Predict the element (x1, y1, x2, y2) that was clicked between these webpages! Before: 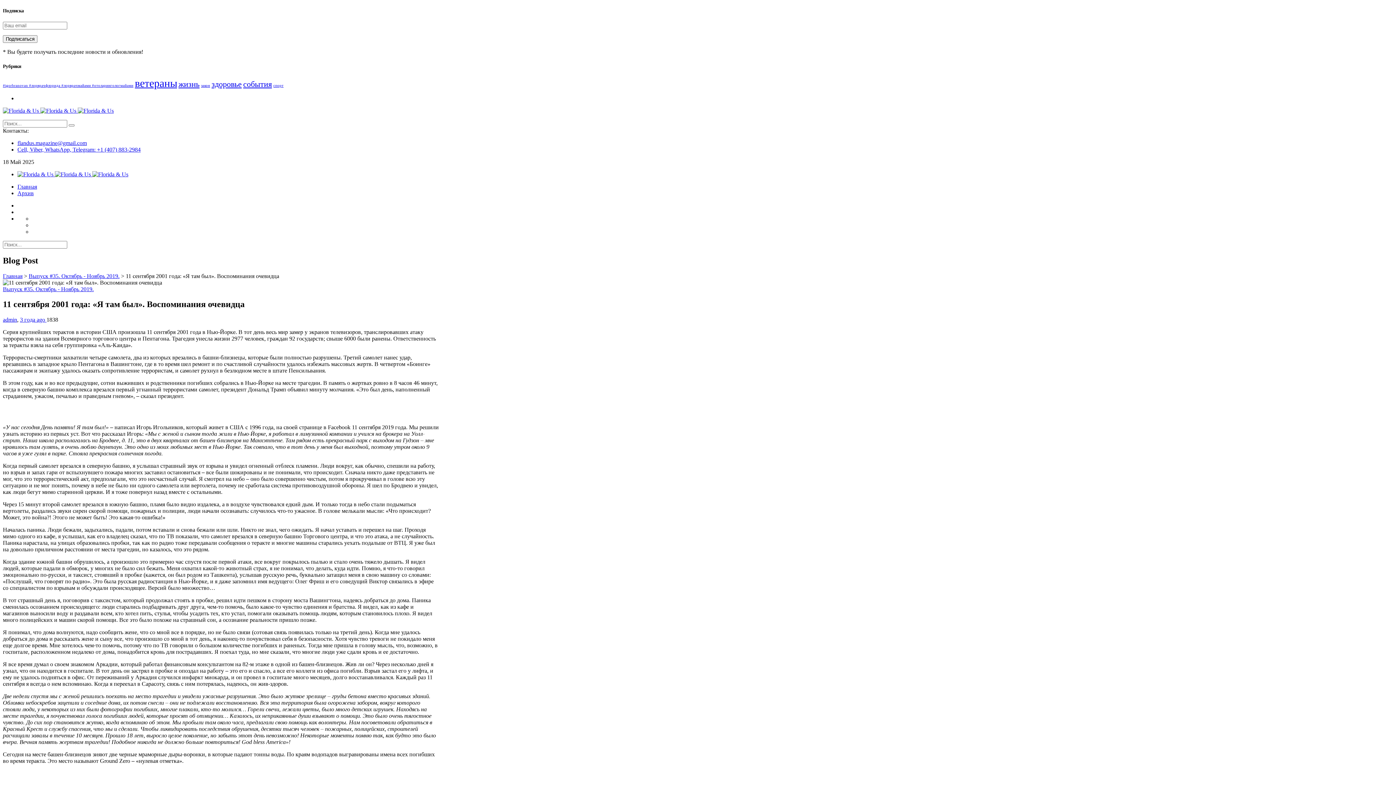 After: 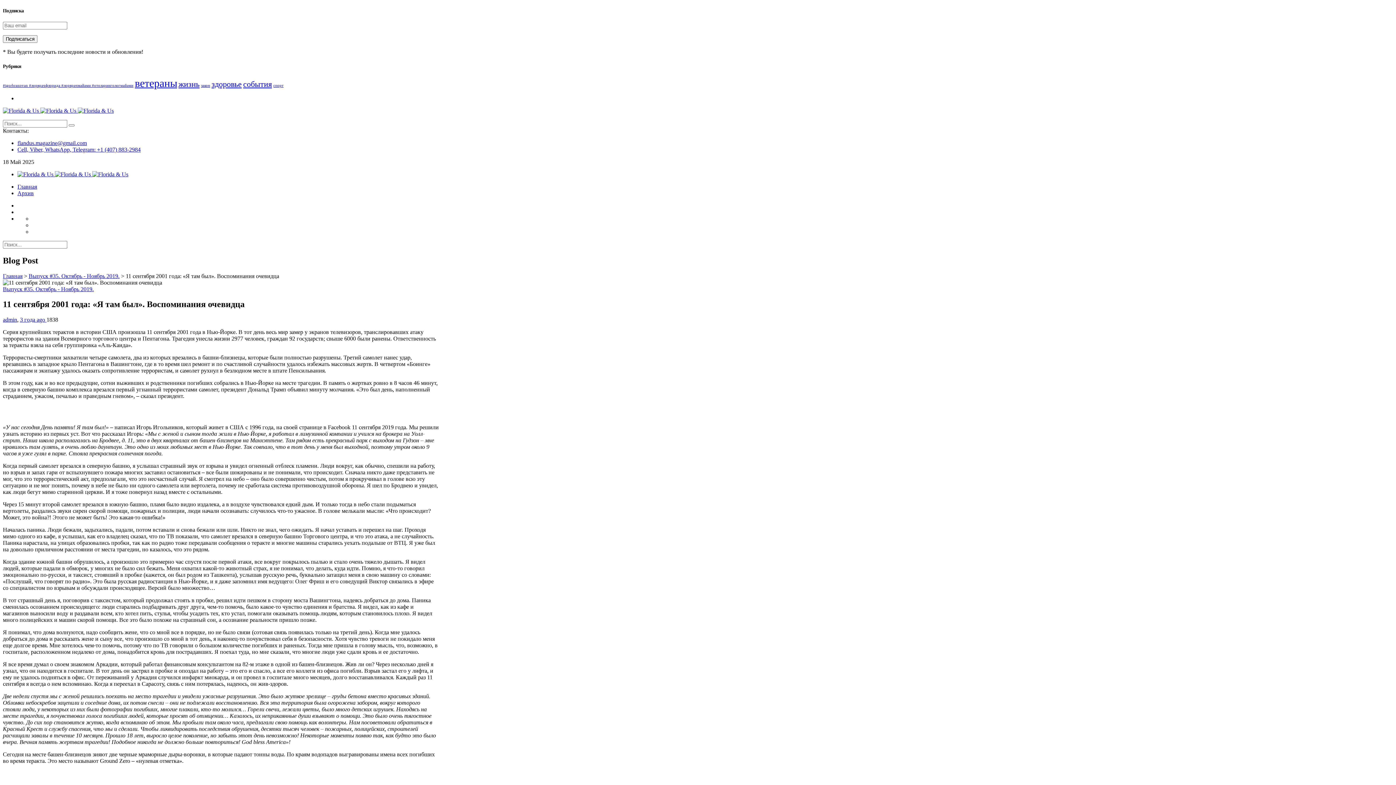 Action: bbox: (2, 299, 439, 309) label: 11 сентября 2001 года: «Я там был». Воспоминания очевидца